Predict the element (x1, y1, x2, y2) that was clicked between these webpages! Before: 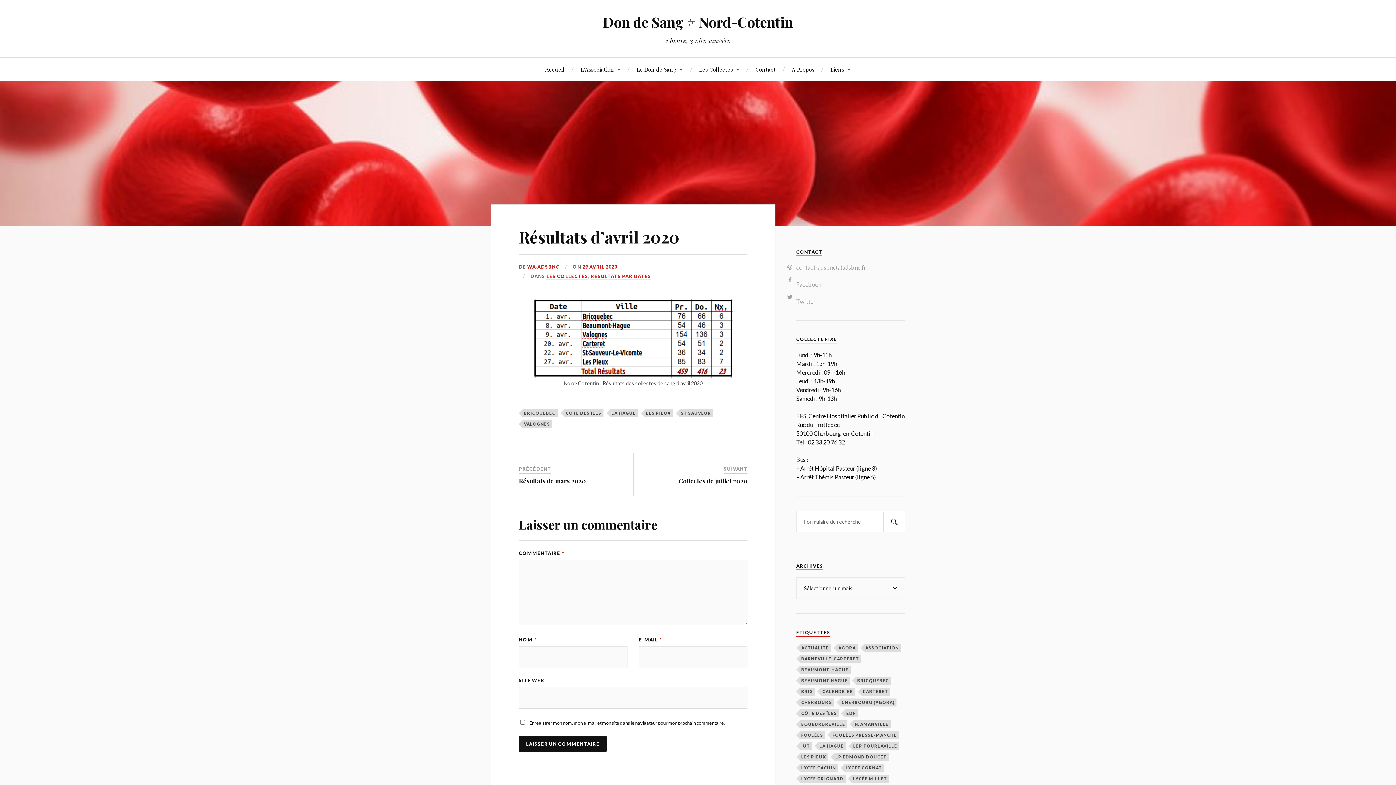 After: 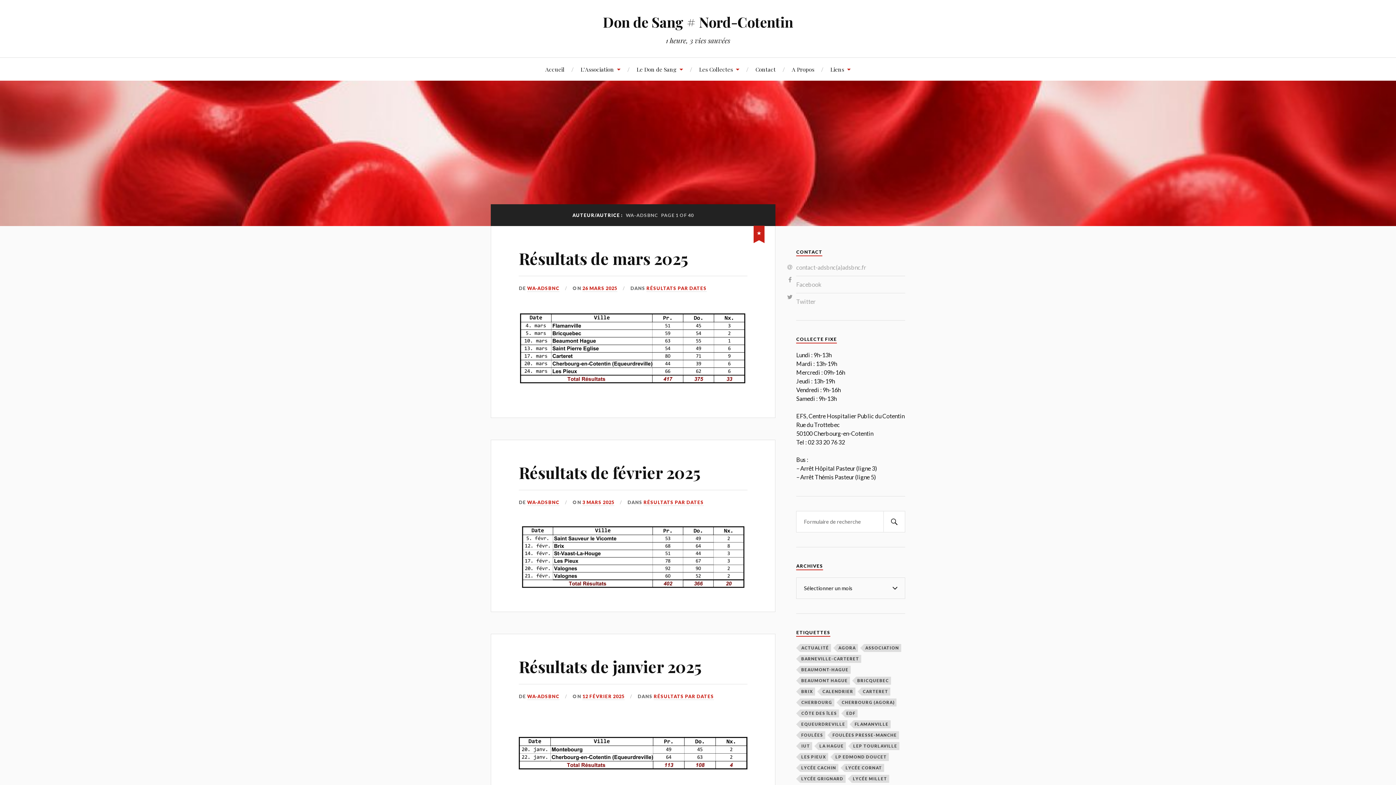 Action: bbox: (527, 264, 559, 270) label: WA-ADSBNC